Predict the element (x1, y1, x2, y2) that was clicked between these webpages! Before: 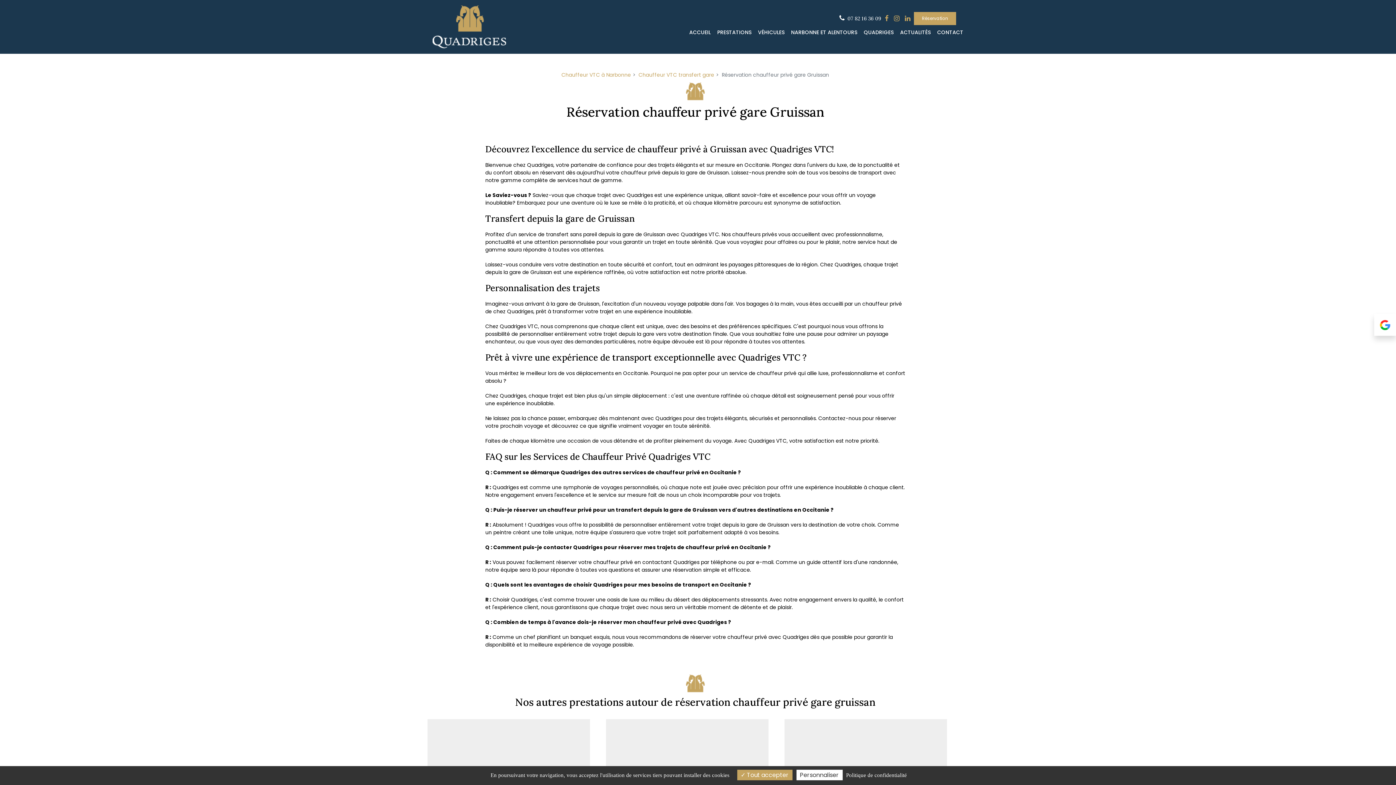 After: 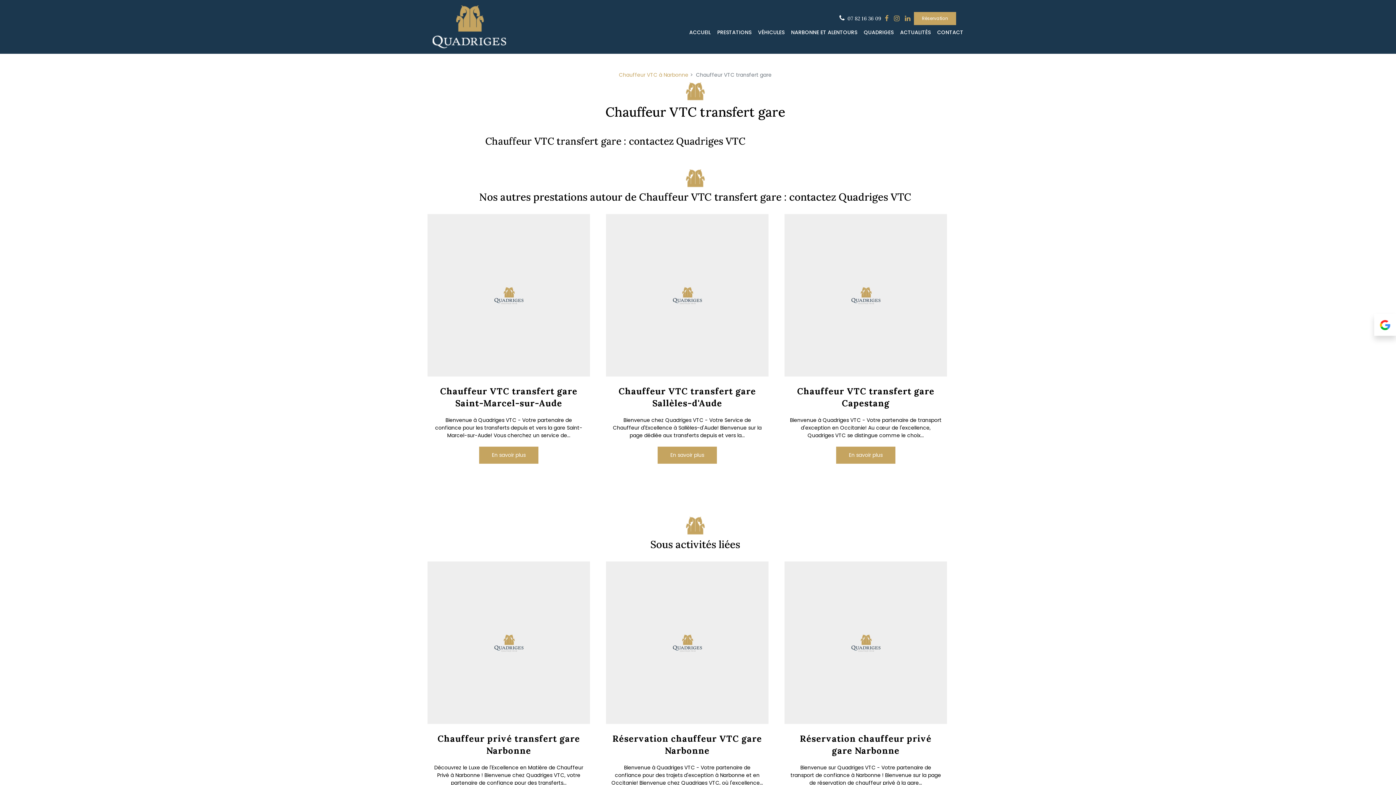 Action: label: Chauffeur VTC transfert gare bbox: (638, 71, 714, 78)